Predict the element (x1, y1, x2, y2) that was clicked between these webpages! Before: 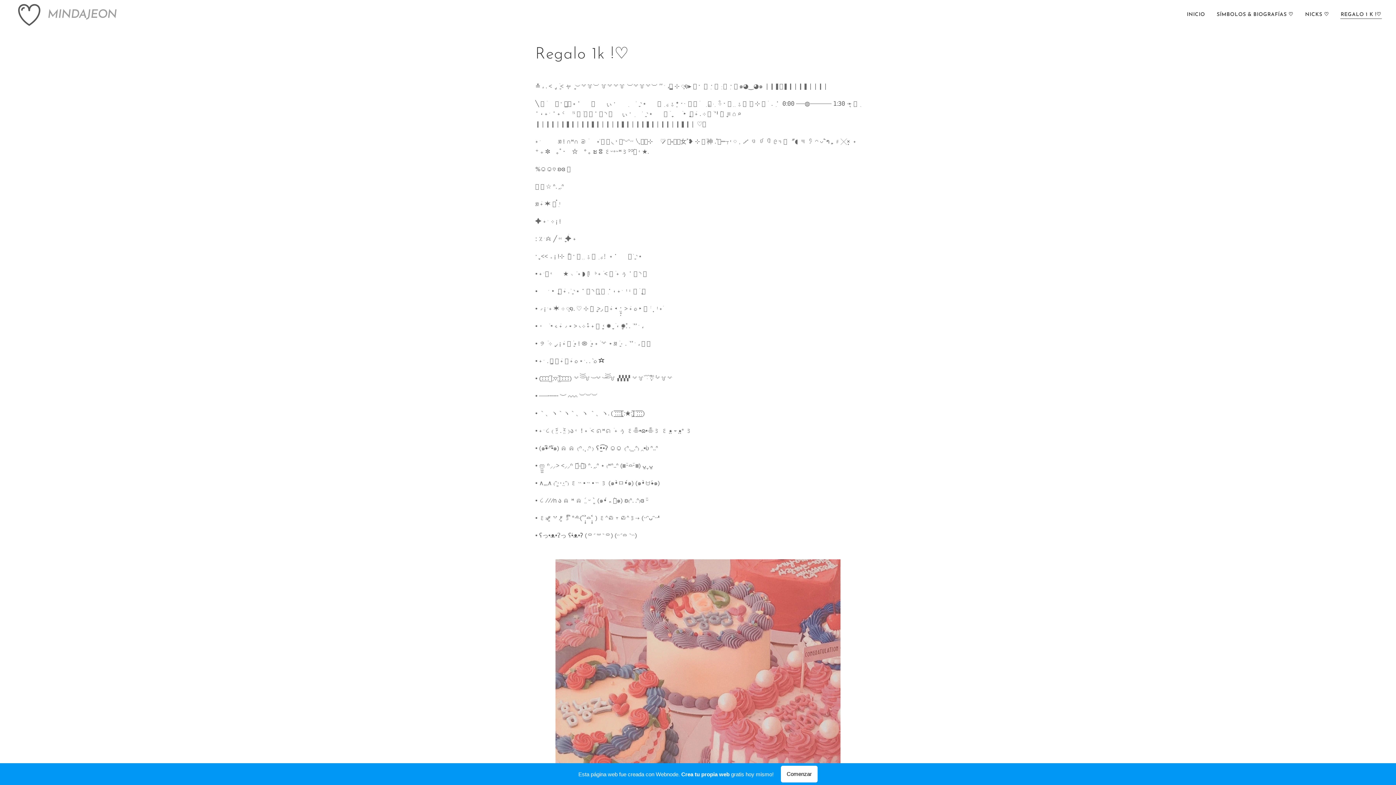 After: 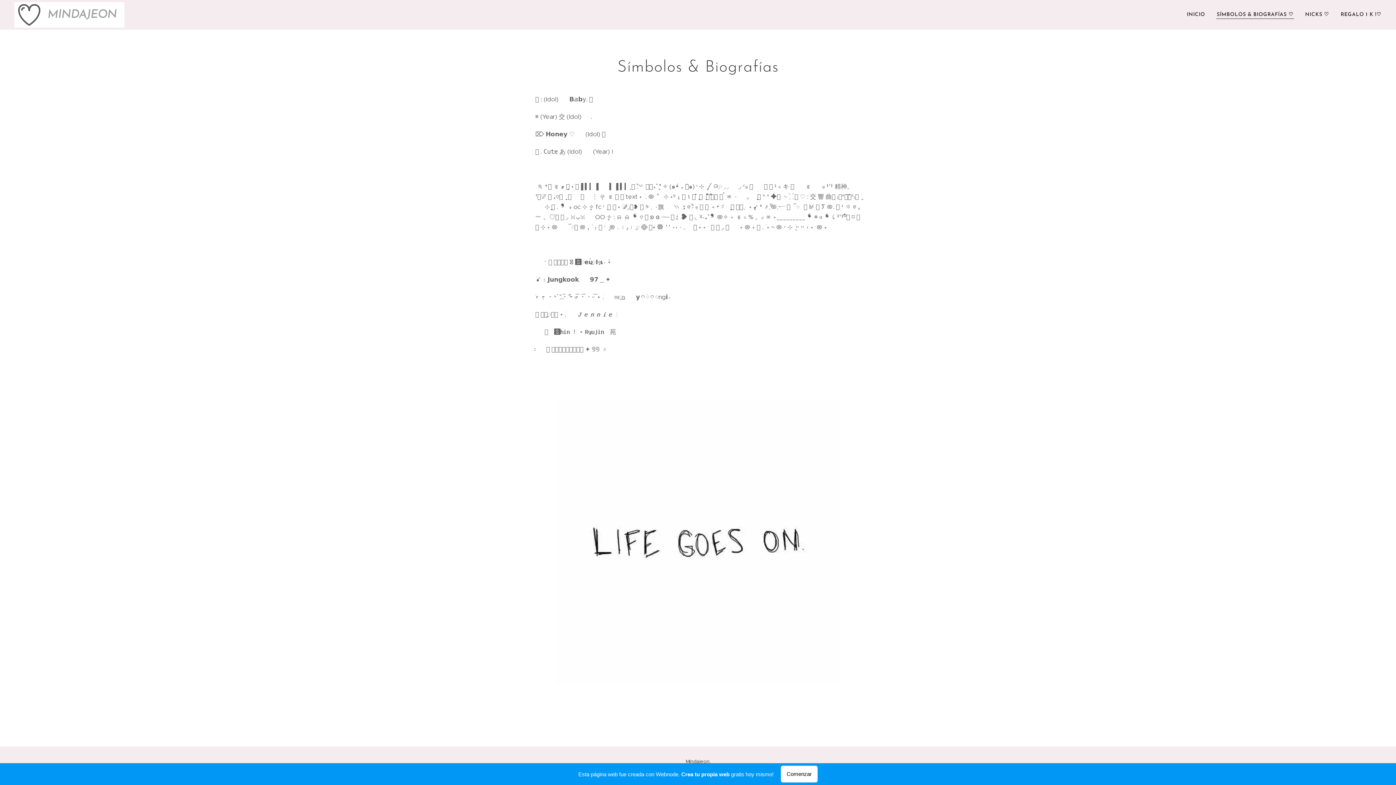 Action: bbox: (1211, 5, 1299, 24) label: SÍMBOLOS & BIOGRAFÍAS ♡